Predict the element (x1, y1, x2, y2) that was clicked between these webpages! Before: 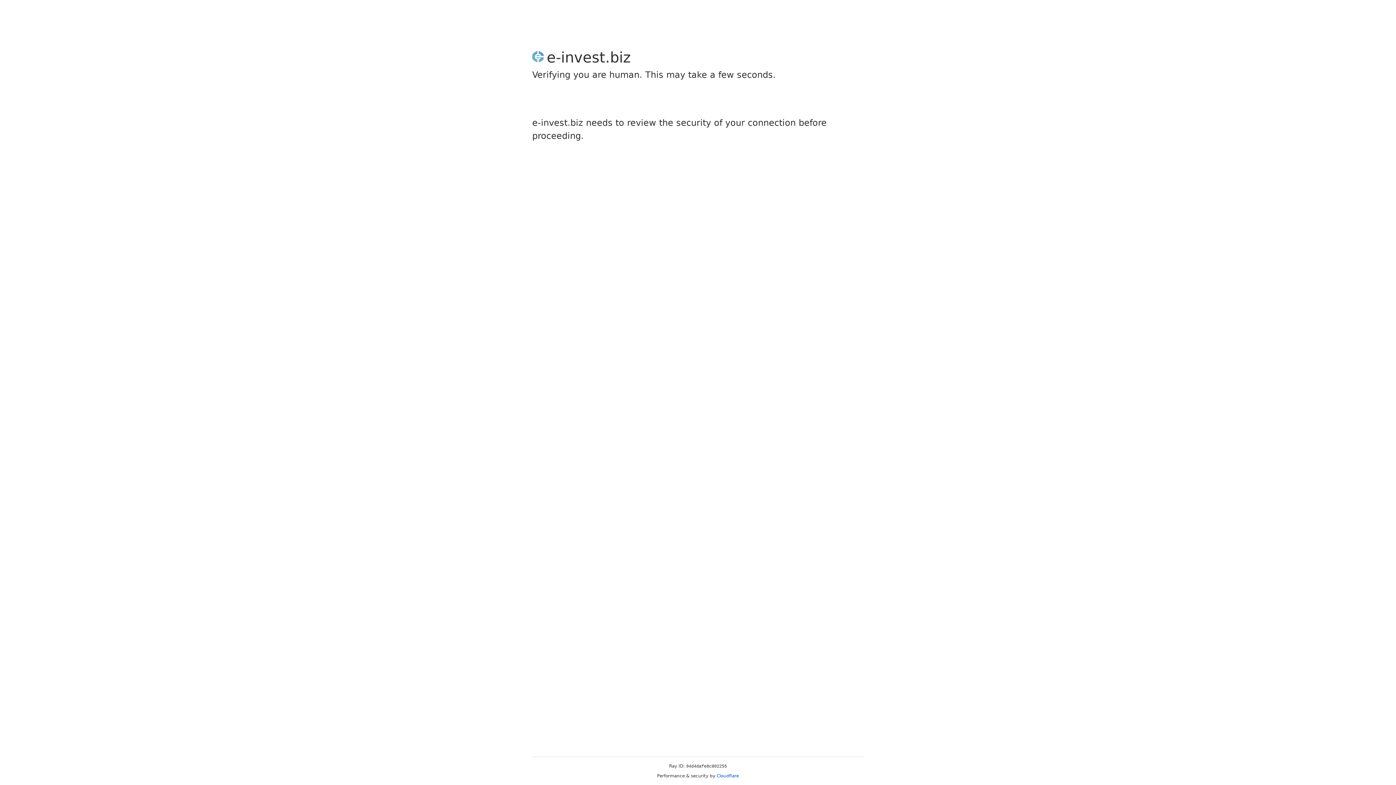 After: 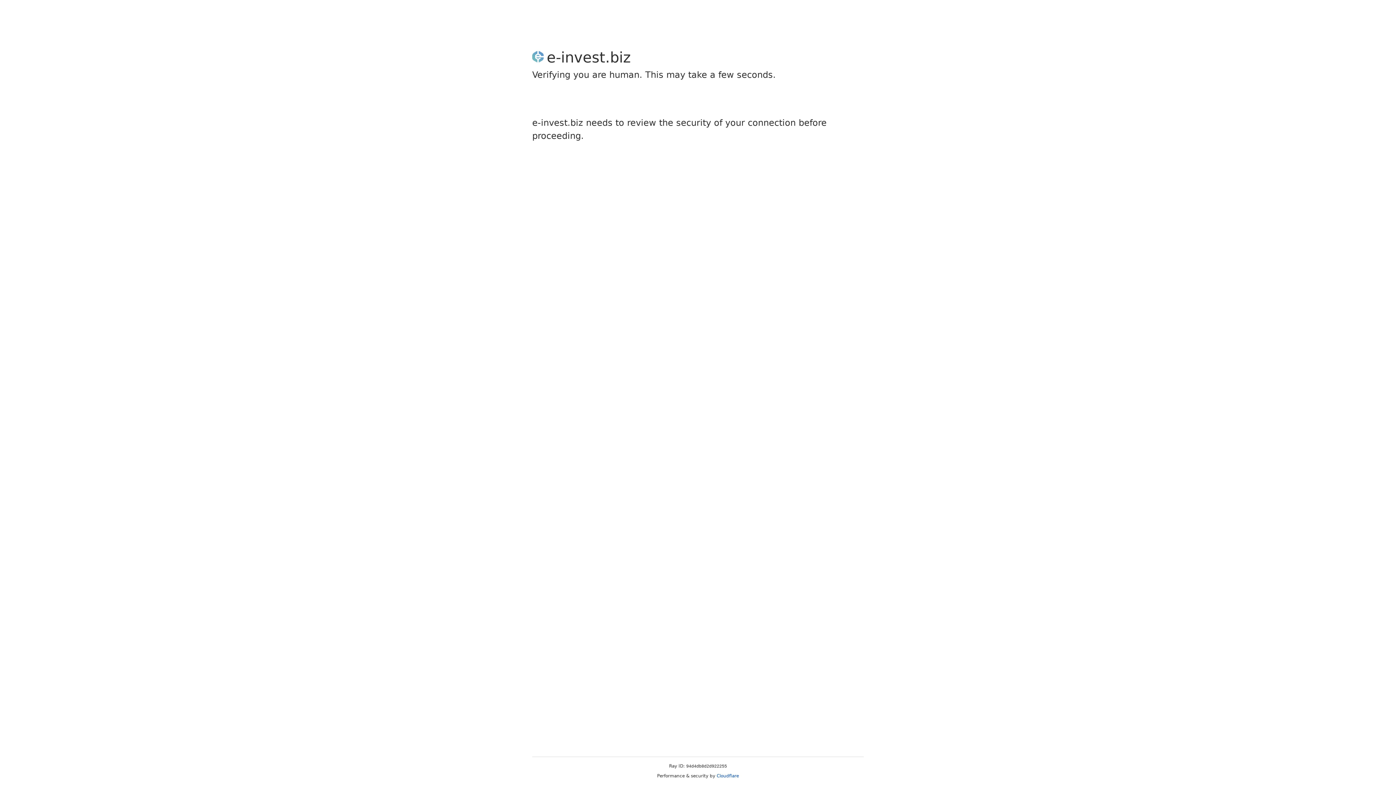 Action: bbox: (716, 773, 739, 778) label: Cloudflare